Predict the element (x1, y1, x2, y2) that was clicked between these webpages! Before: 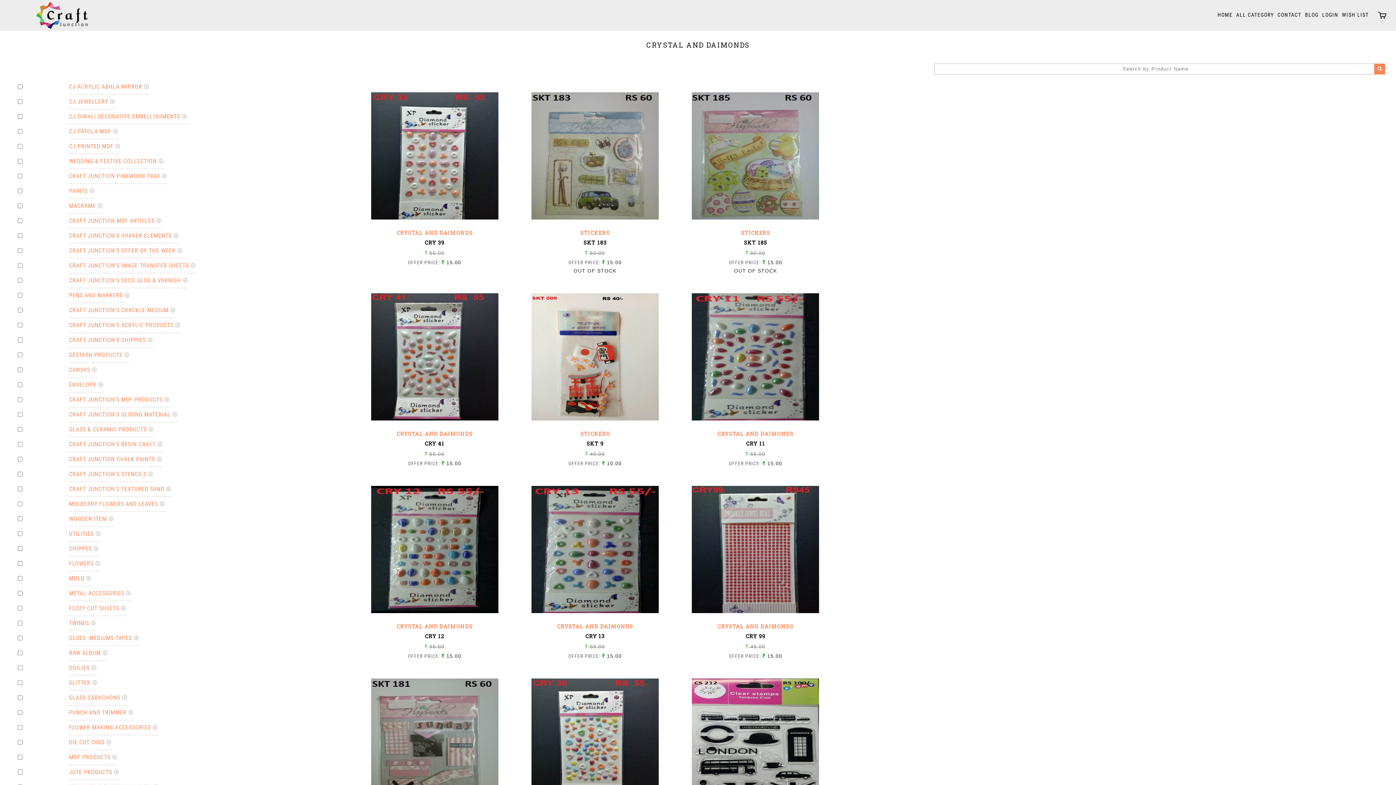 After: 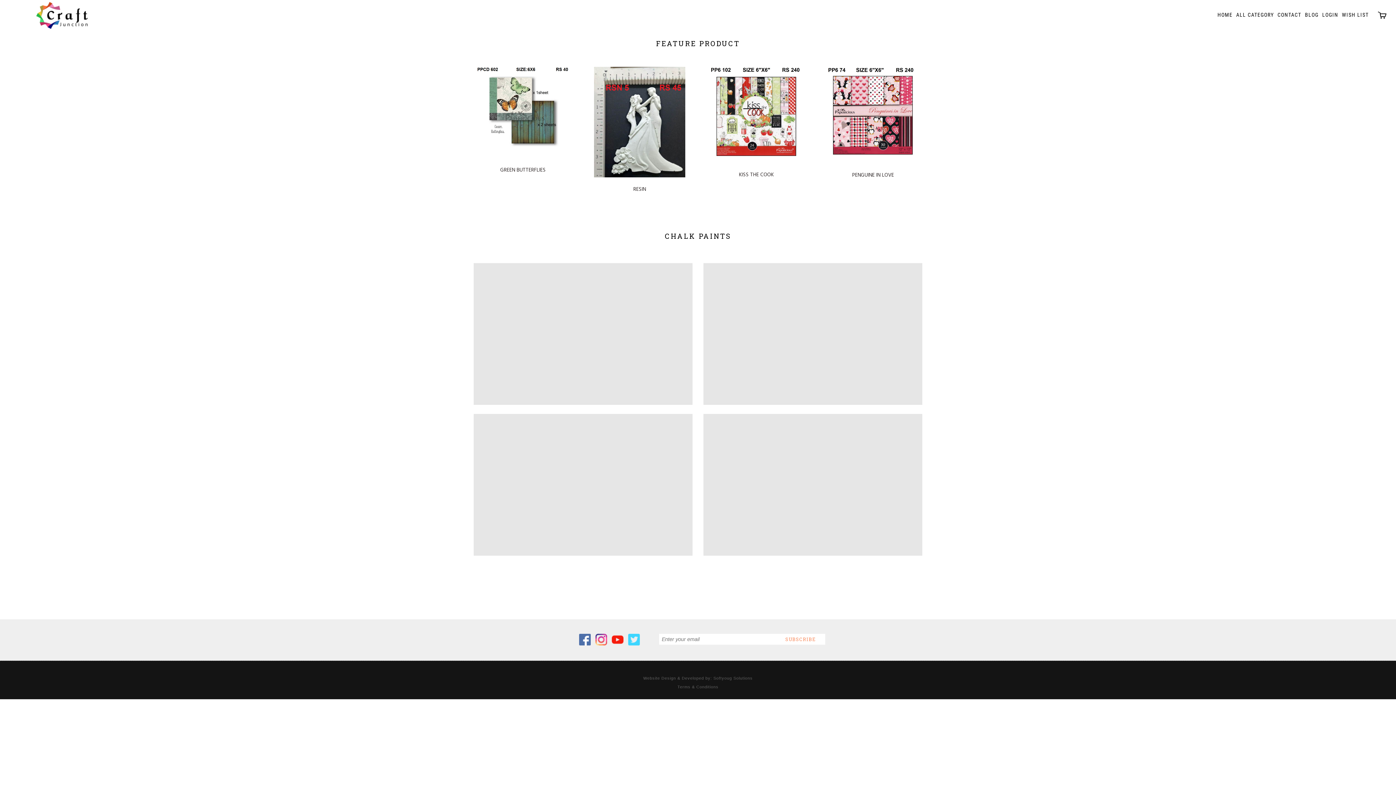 Action: label: HOME bbox: (1217, 12, 1232, 17)